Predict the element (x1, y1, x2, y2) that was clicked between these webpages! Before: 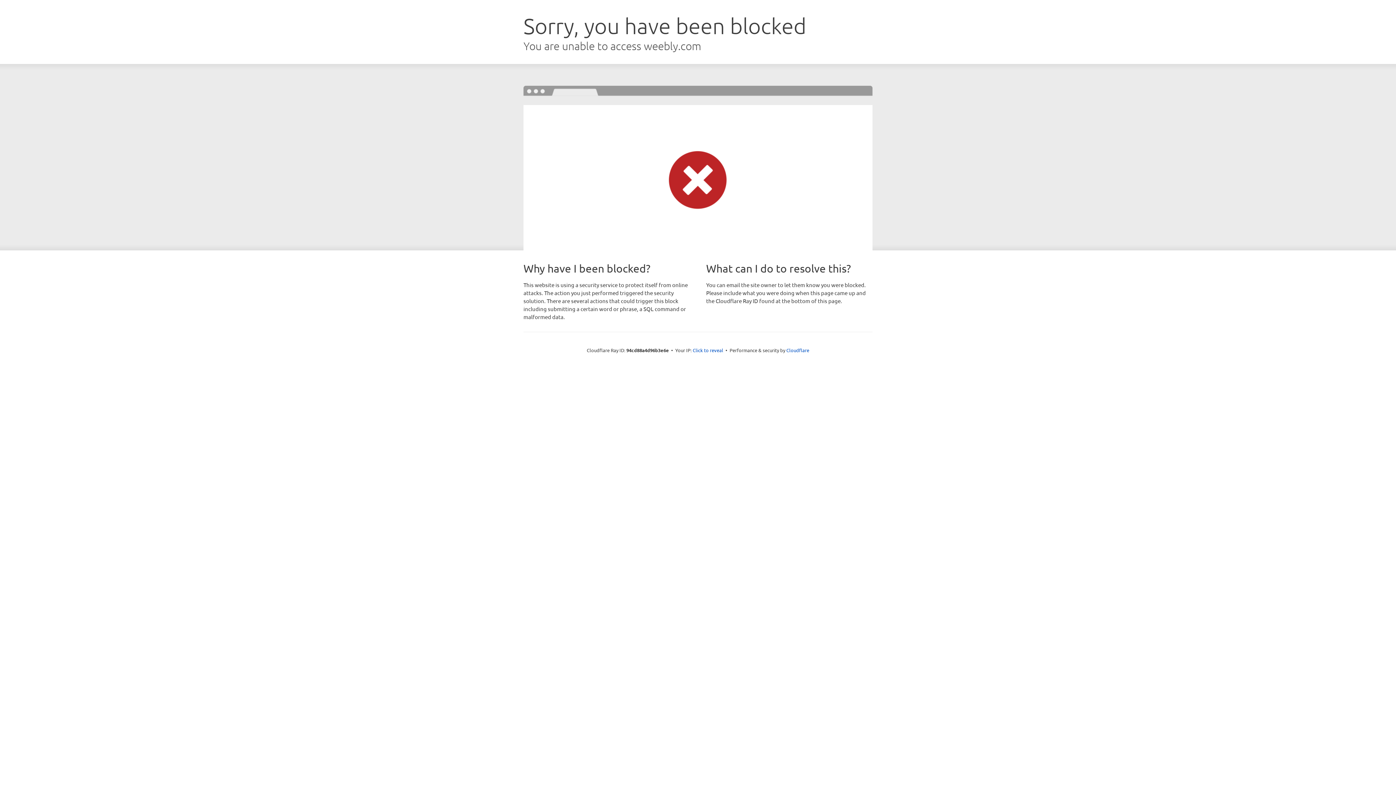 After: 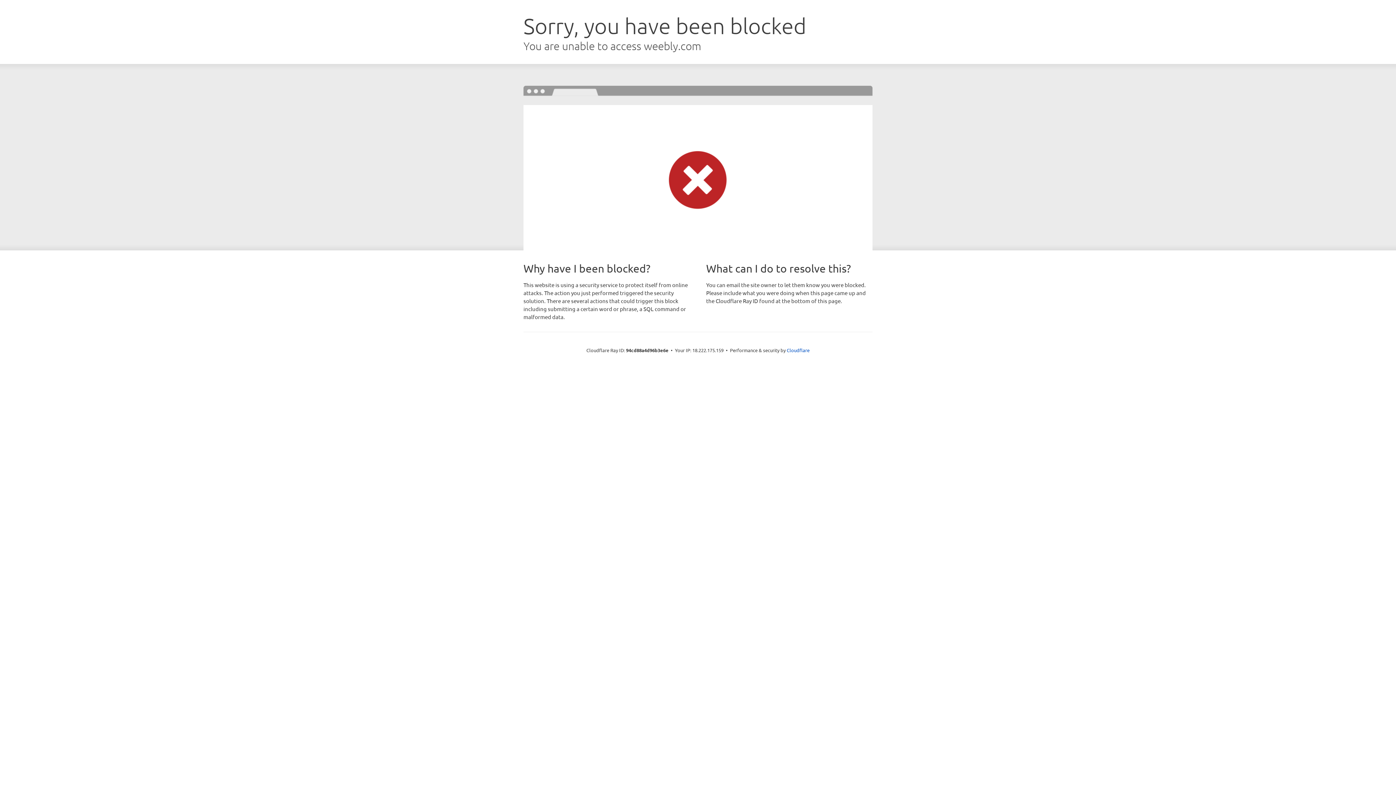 Action: label: Click to reveal bbox: (692, 346, 723, 353)